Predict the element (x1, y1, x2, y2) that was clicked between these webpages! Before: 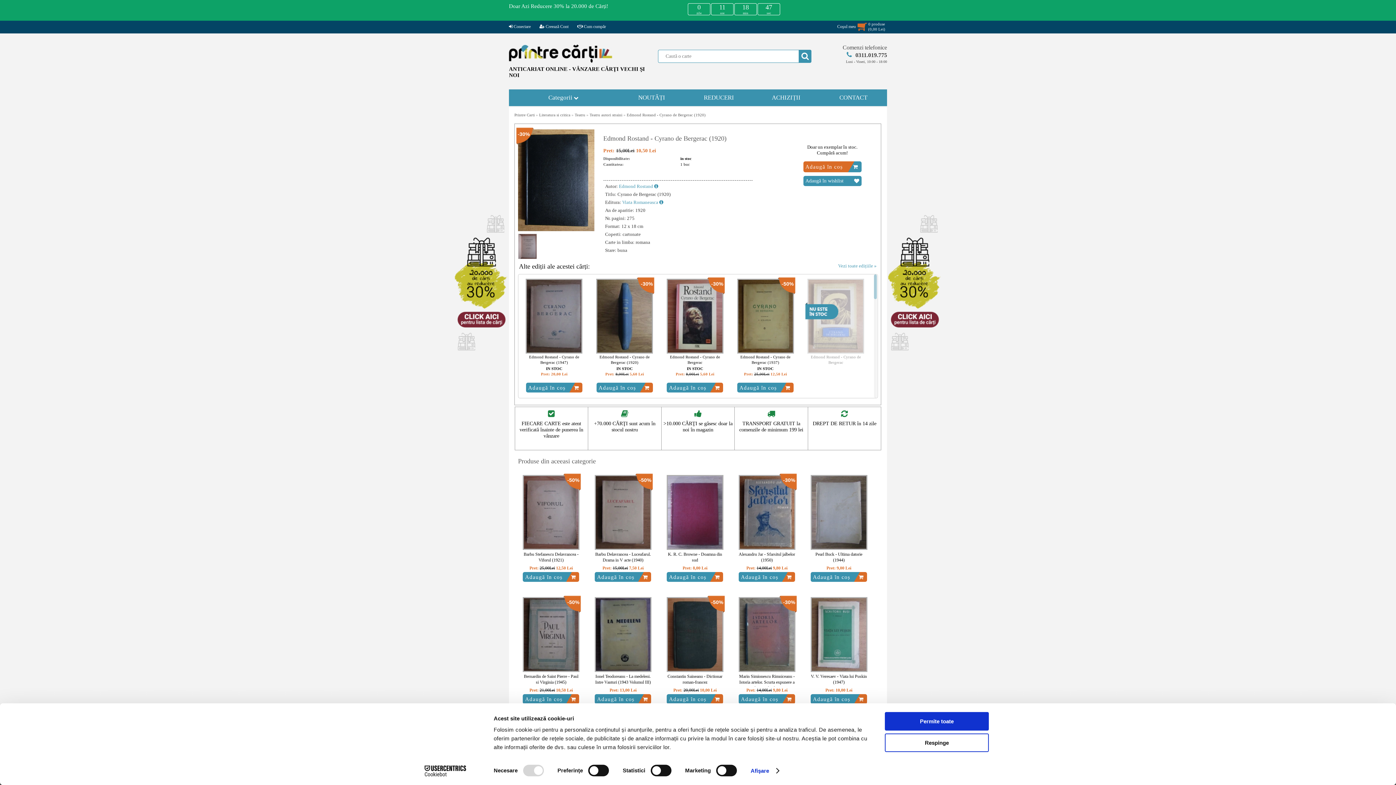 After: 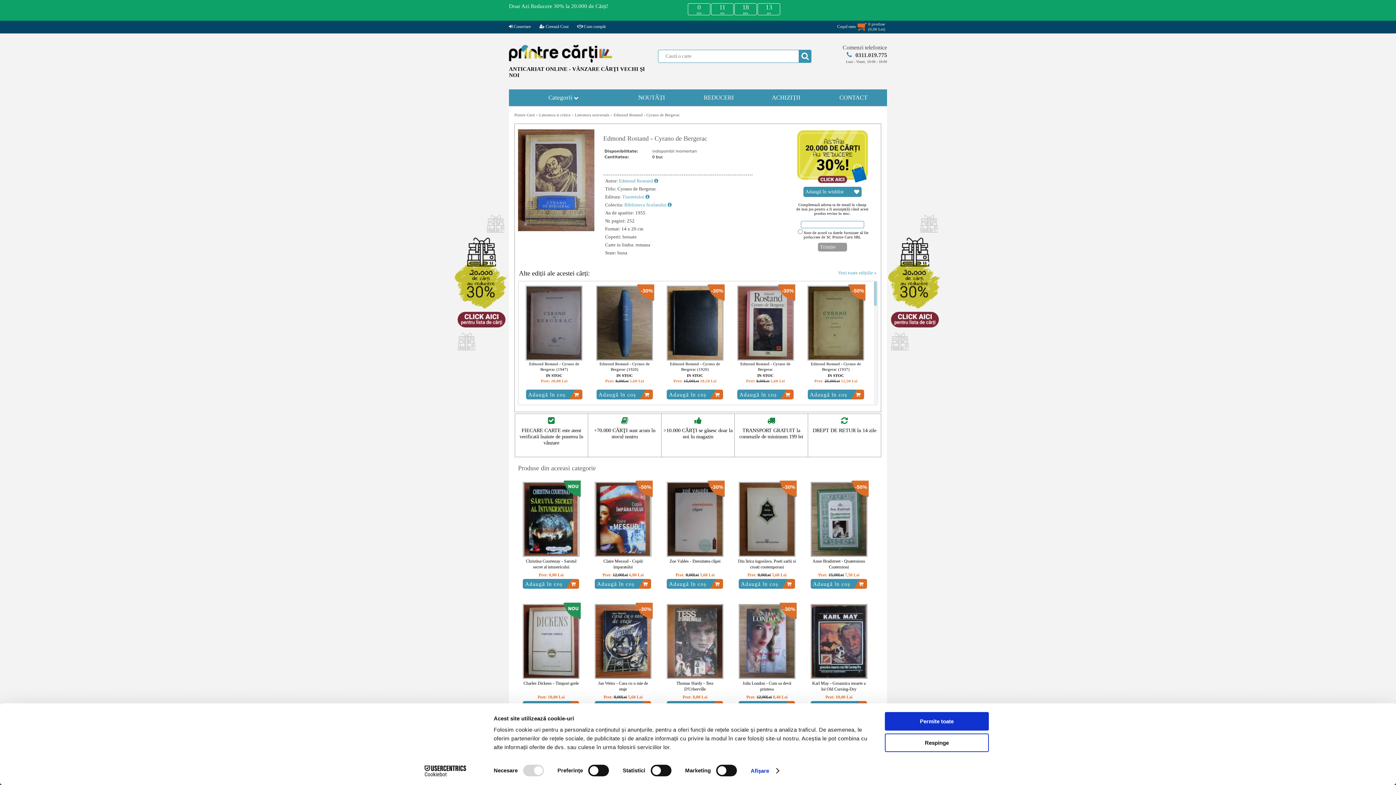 Action: bbox: (807, 280, 864, 356)